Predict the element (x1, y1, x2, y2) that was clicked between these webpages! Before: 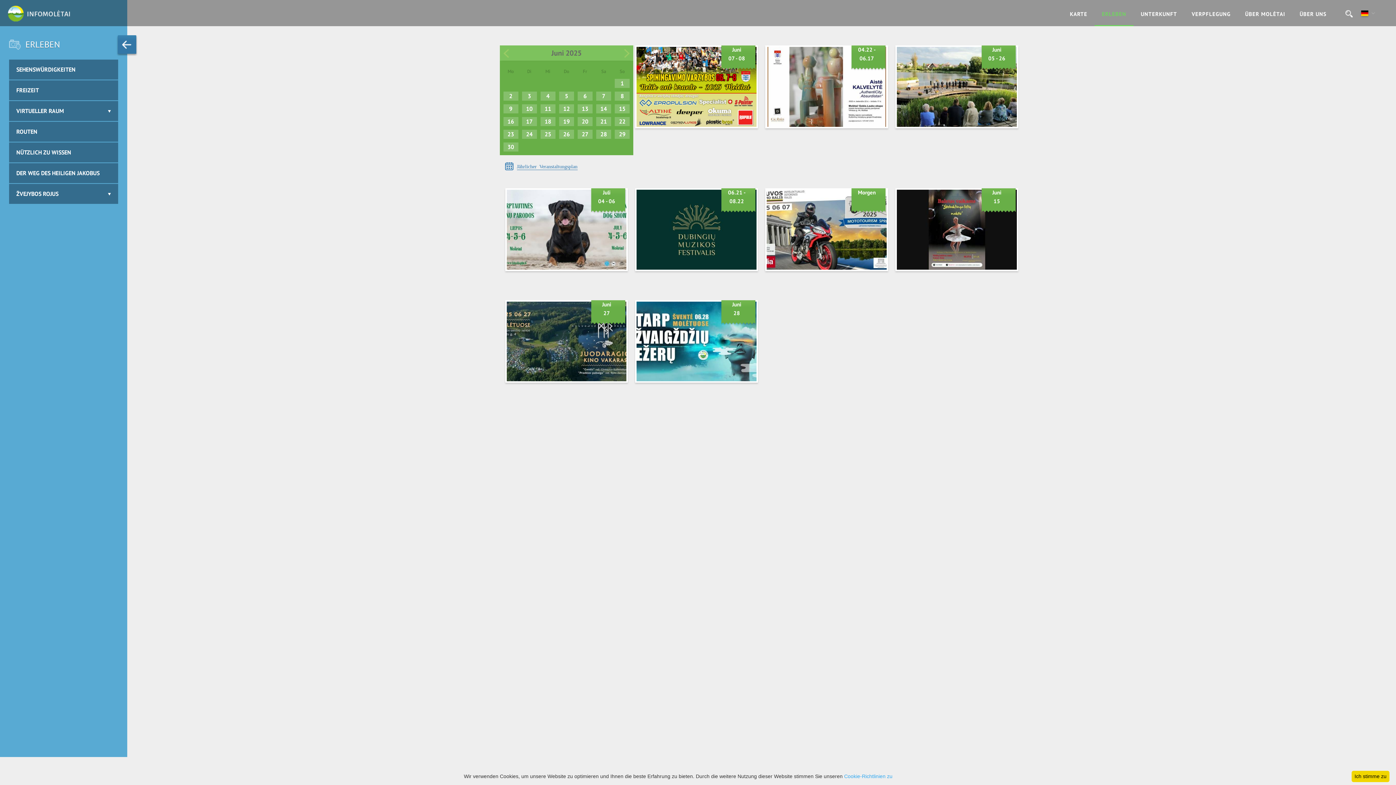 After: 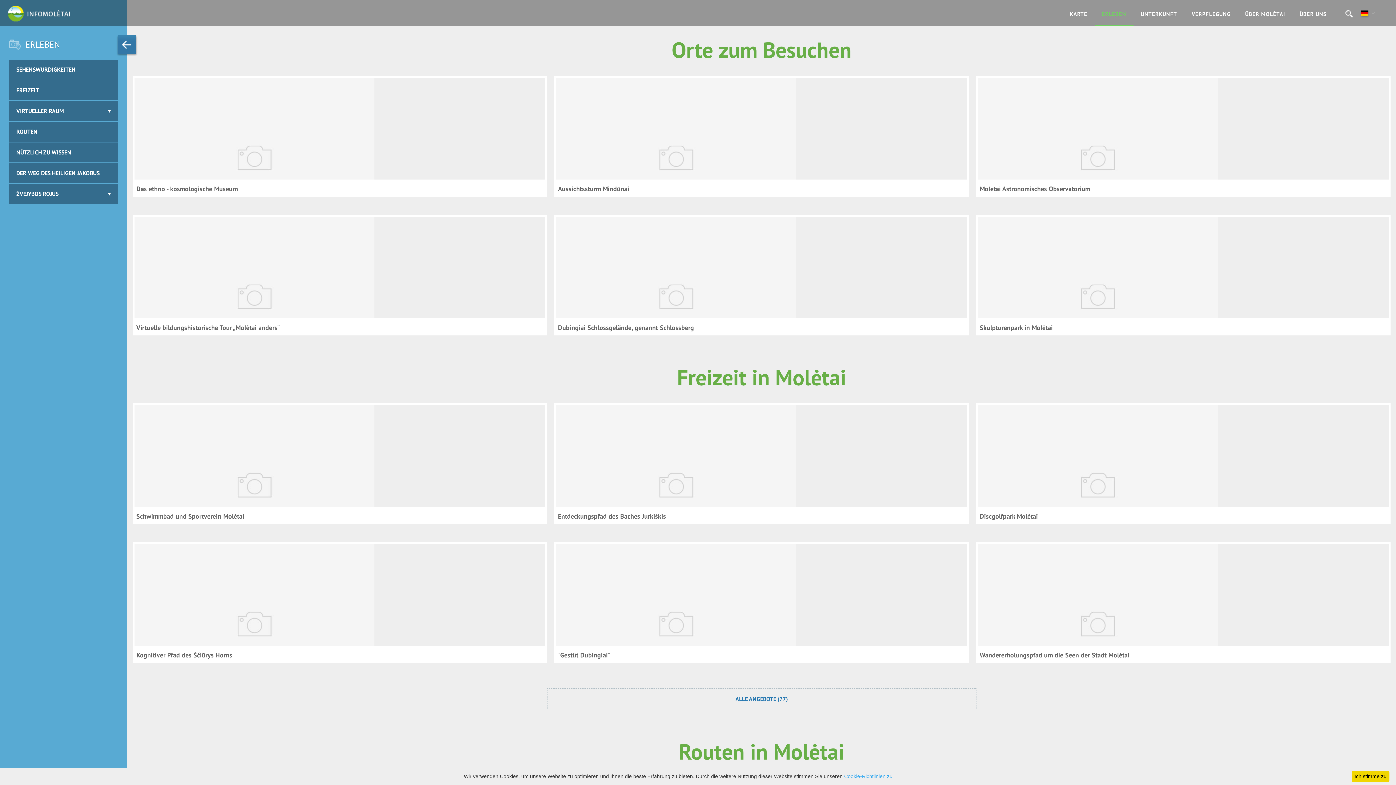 Action: bbox: (1102, 10, 1126, 17) label: ERLEBEN